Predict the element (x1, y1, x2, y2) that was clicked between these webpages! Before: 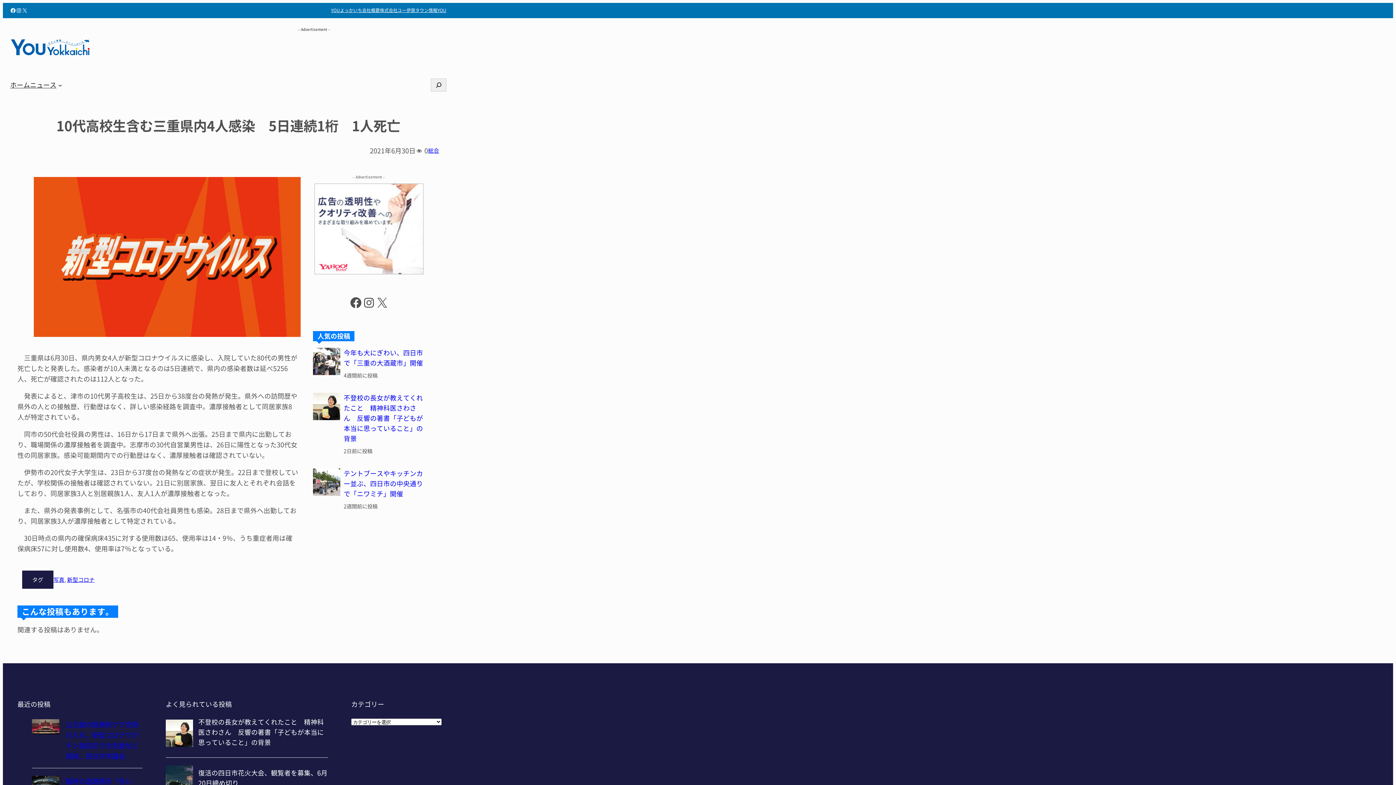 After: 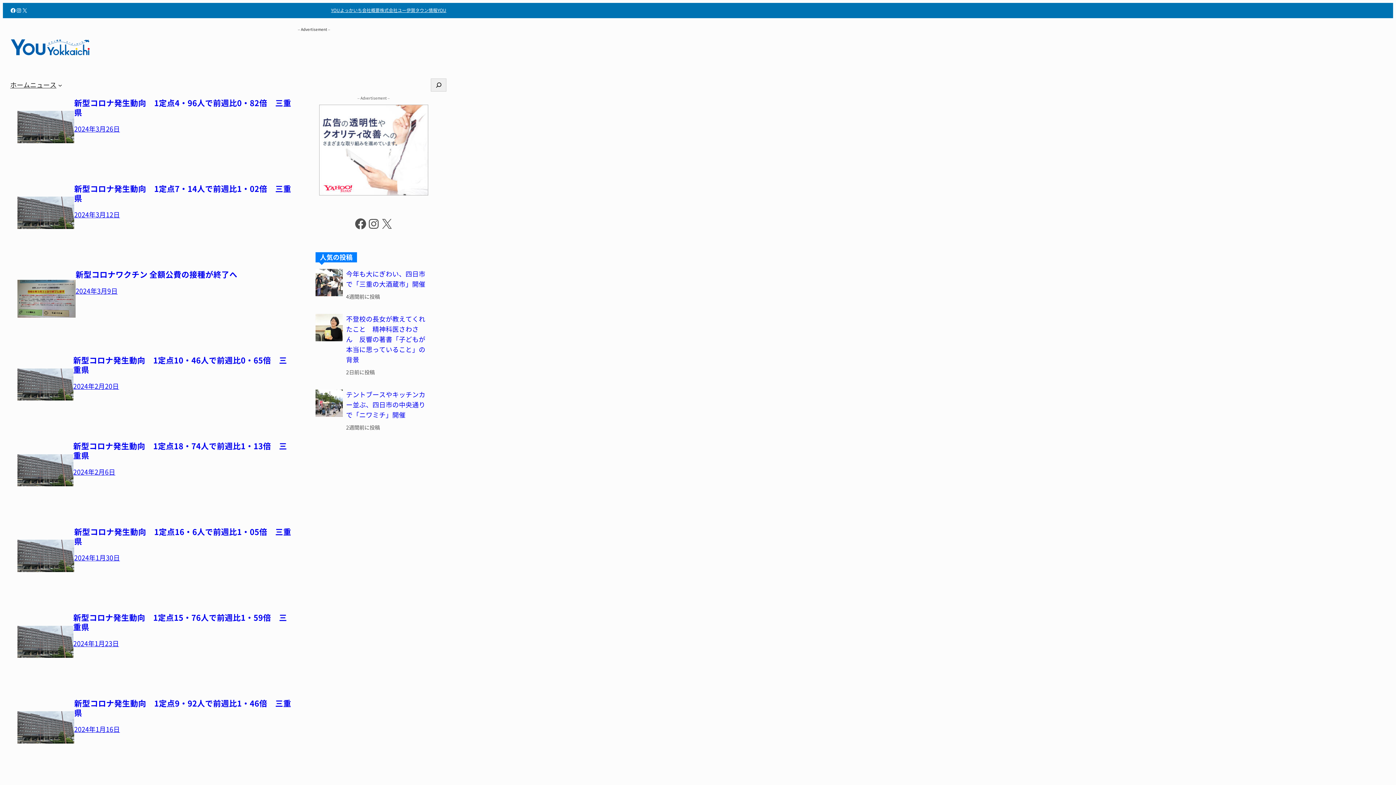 Action: label: 新型コロナ bbox: (67, 575, 94, 583)